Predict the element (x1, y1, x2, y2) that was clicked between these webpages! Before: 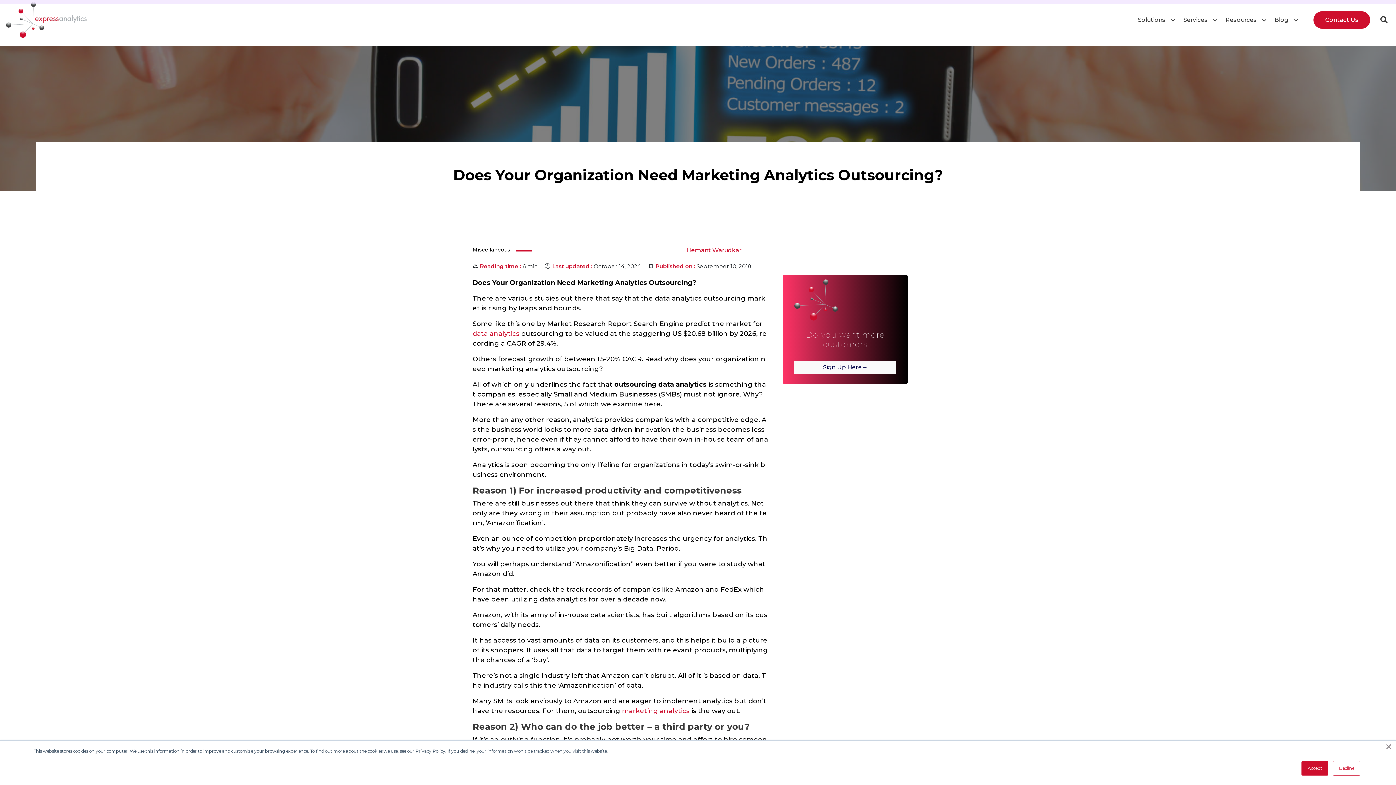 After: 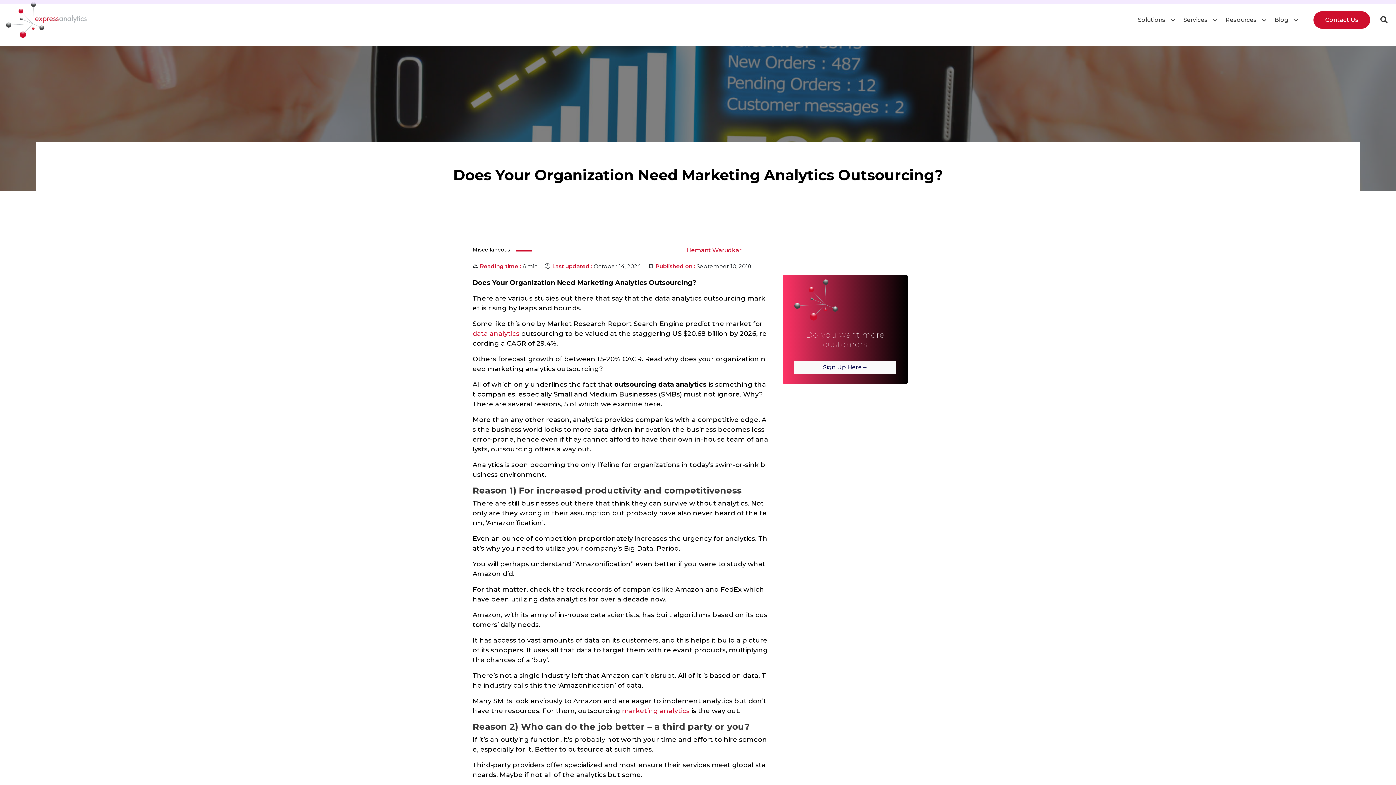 Action: bbox: (1333, 761, 1360, 776) label: Decline